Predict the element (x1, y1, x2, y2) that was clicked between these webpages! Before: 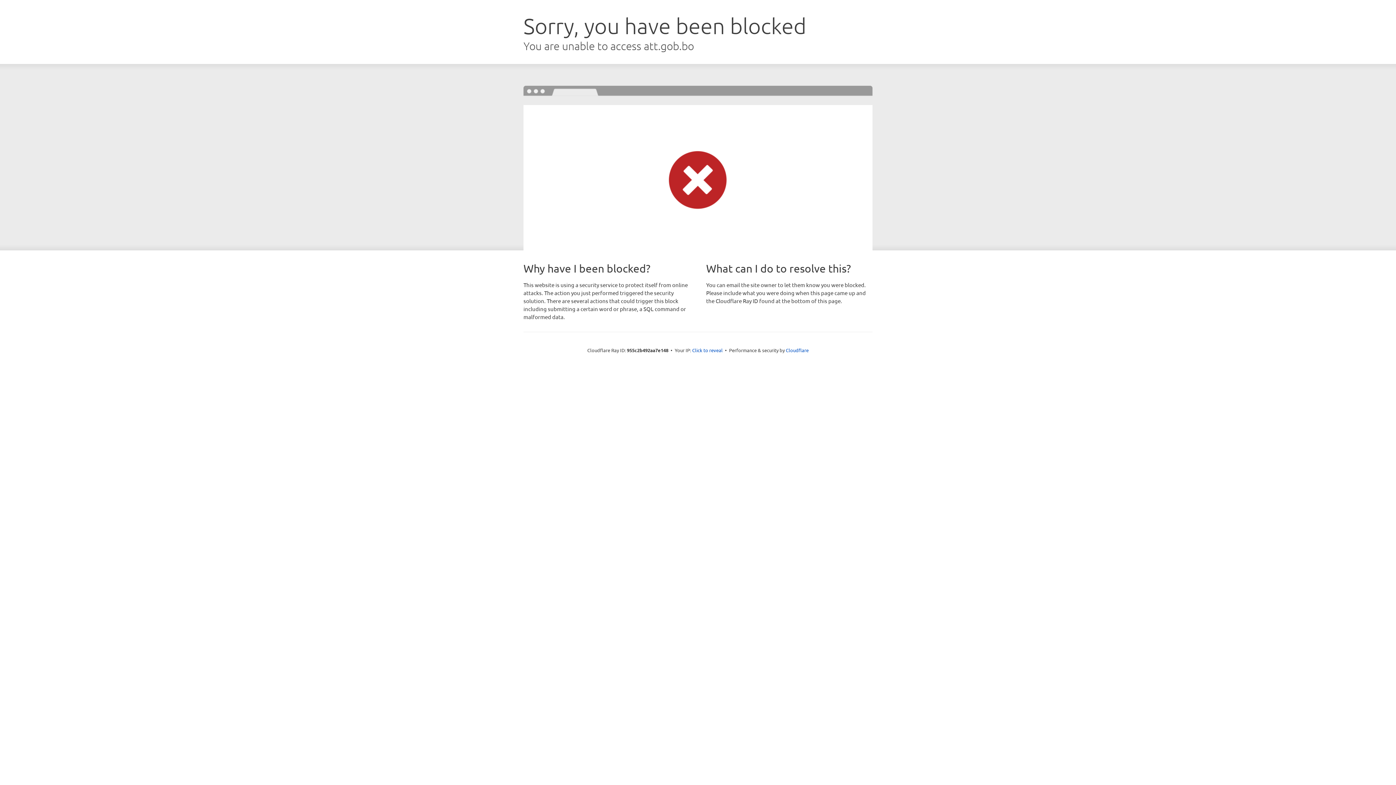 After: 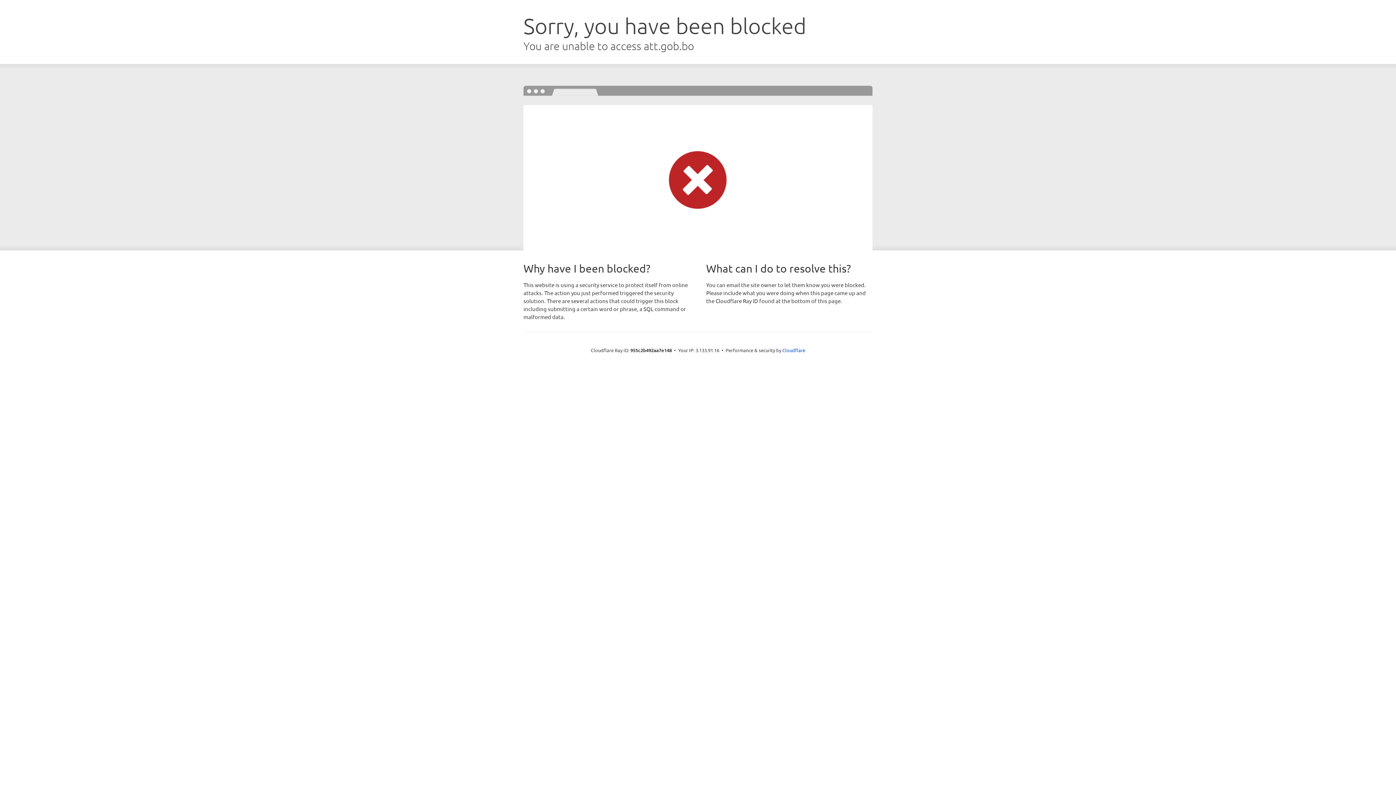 Action: label: Click to reveal bbox: (692, 346, 722, 353)